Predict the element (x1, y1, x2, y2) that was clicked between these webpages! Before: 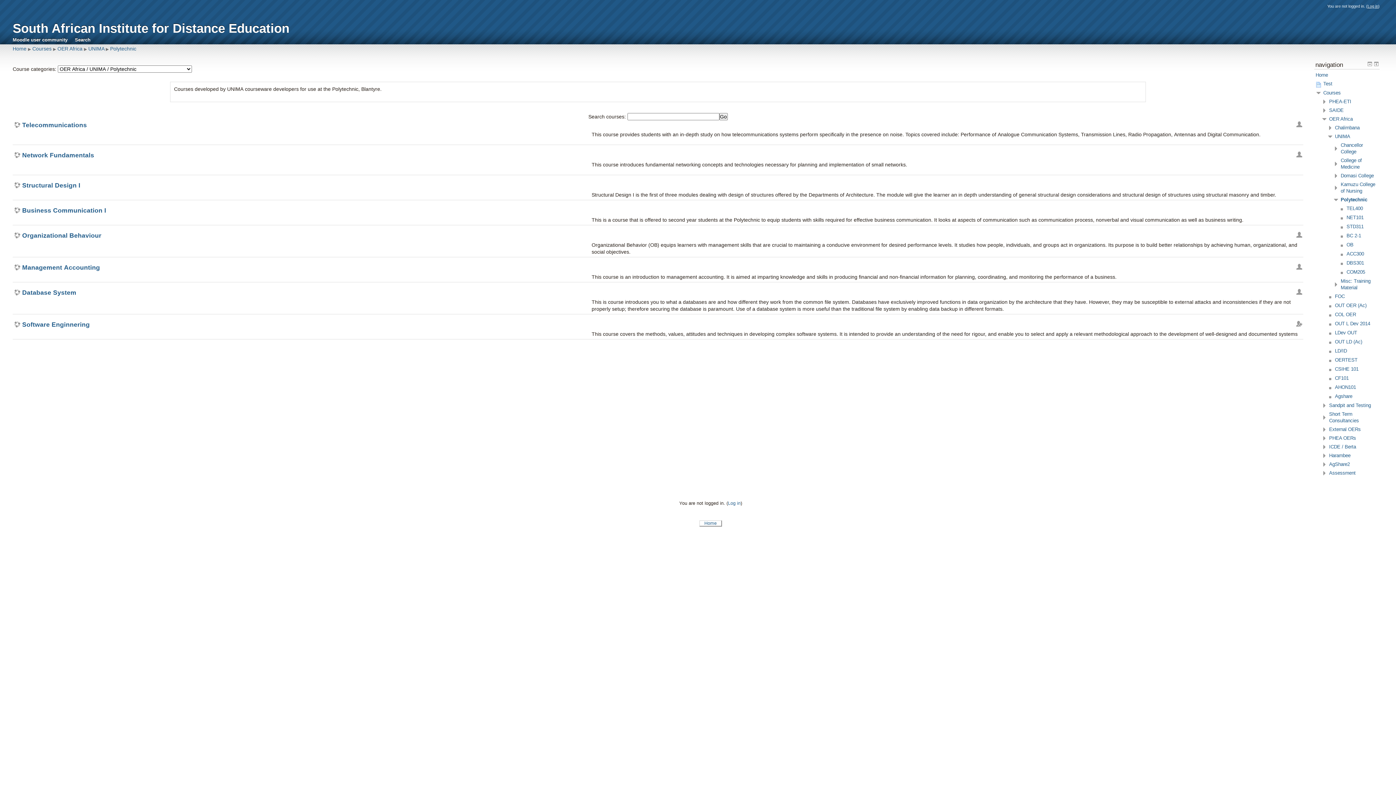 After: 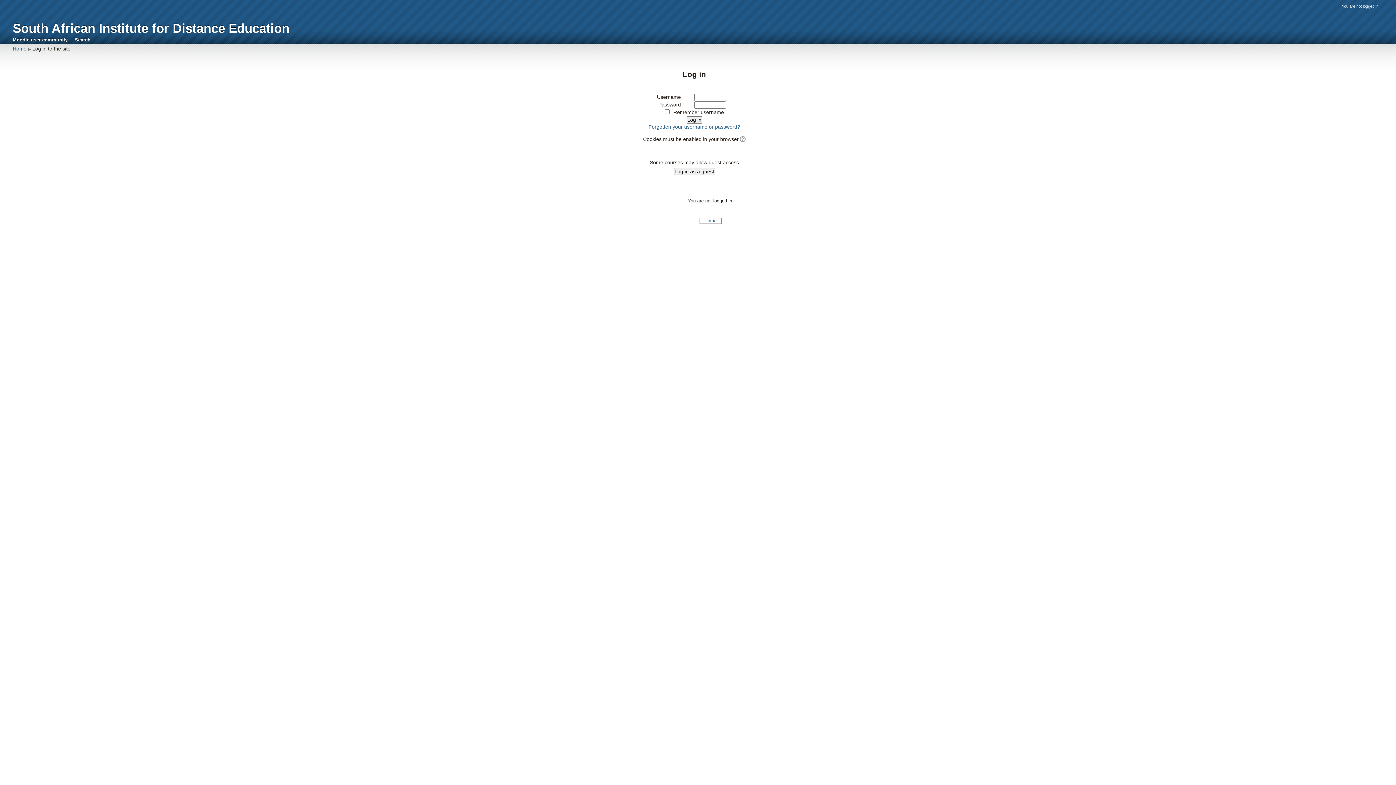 Action: bbox: (1339, 233, 1378, 238) label: BC 2-1